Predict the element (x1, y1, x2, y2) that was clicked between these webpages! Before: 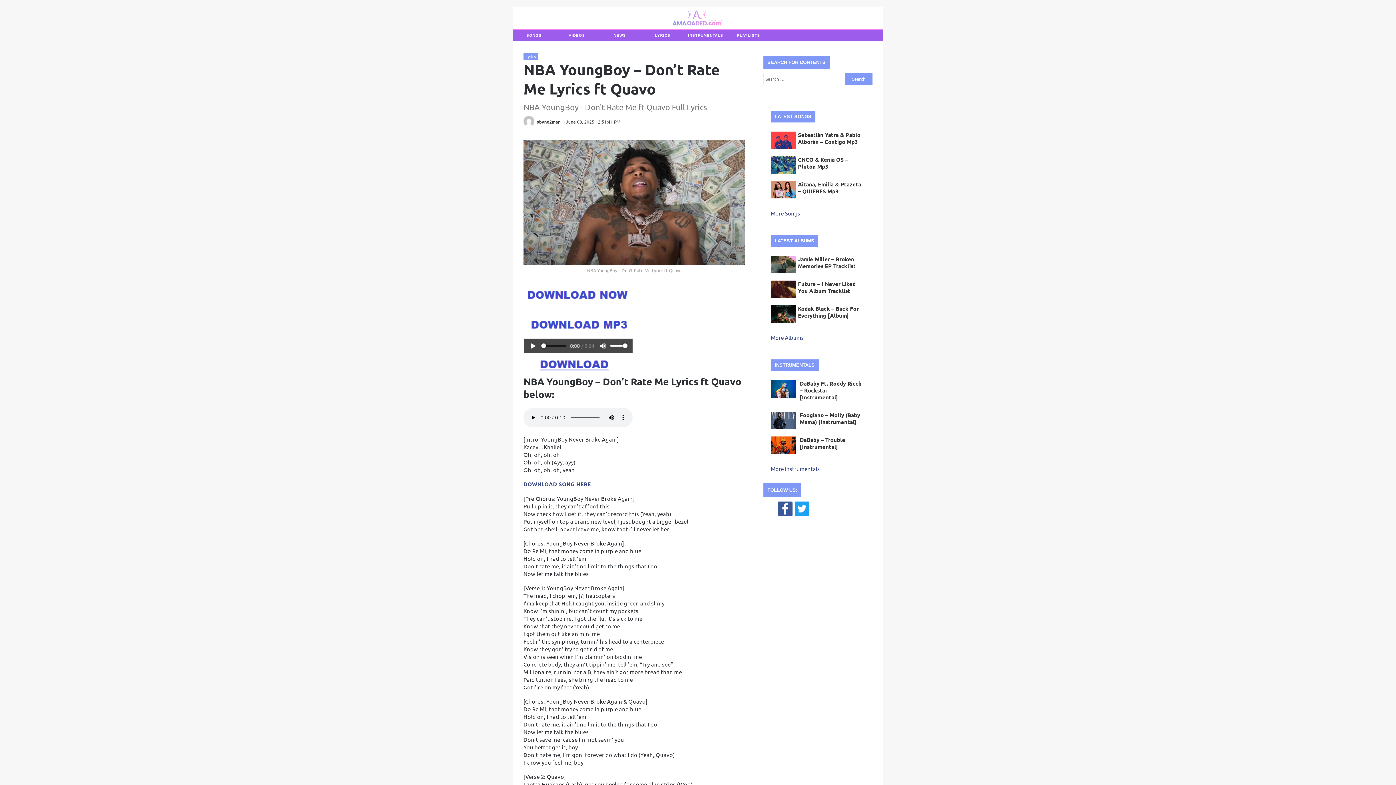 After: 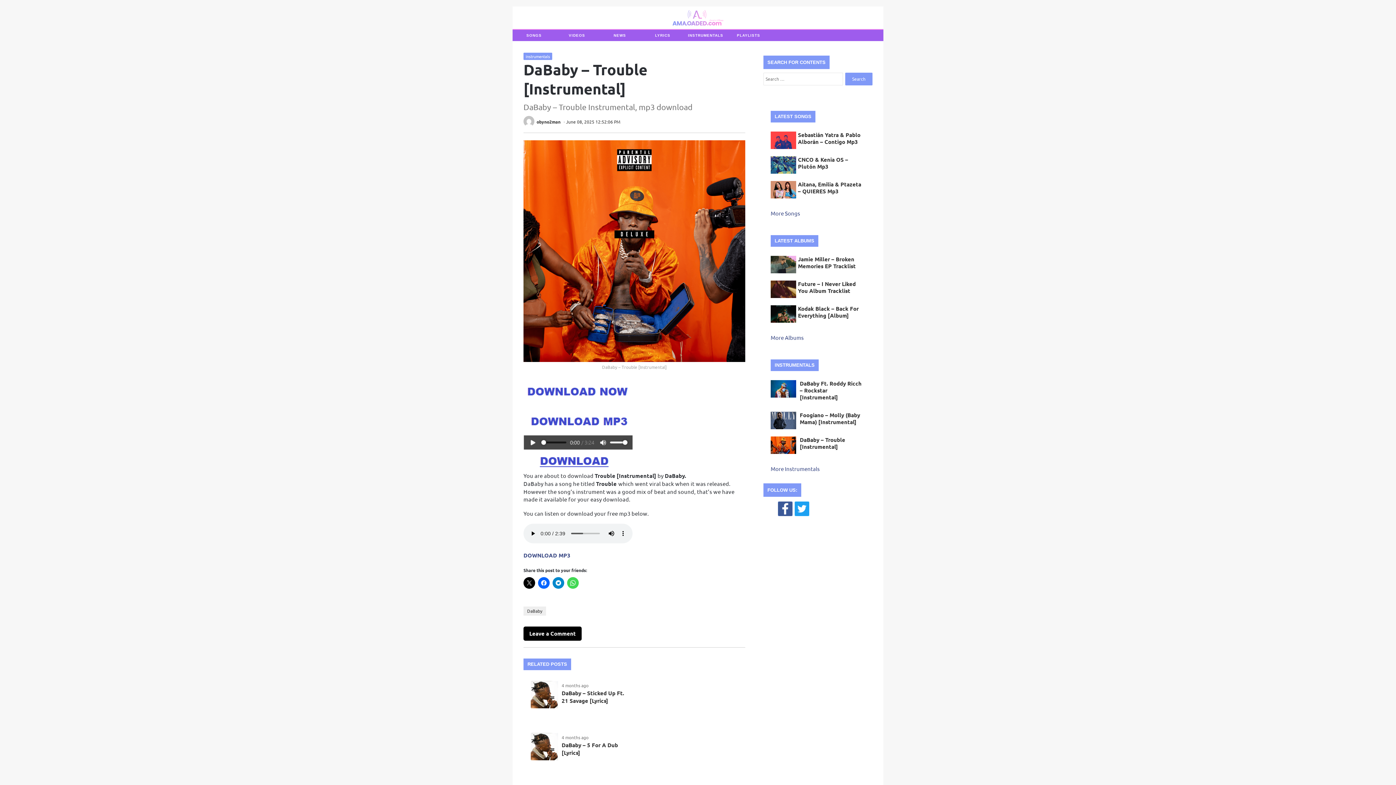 Action: label: DaBaby – Trouble [Instrumental] bbox: (800, 436, 845, 450)